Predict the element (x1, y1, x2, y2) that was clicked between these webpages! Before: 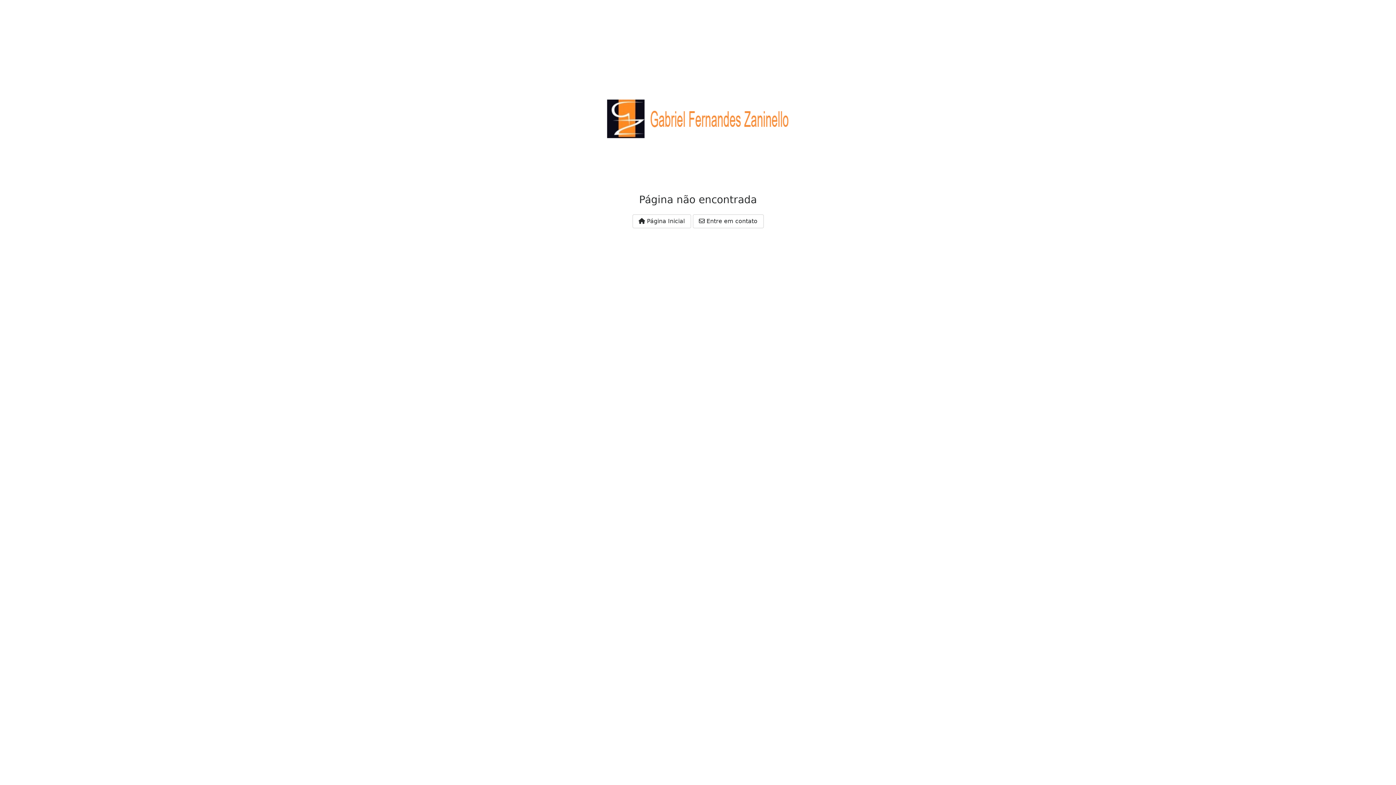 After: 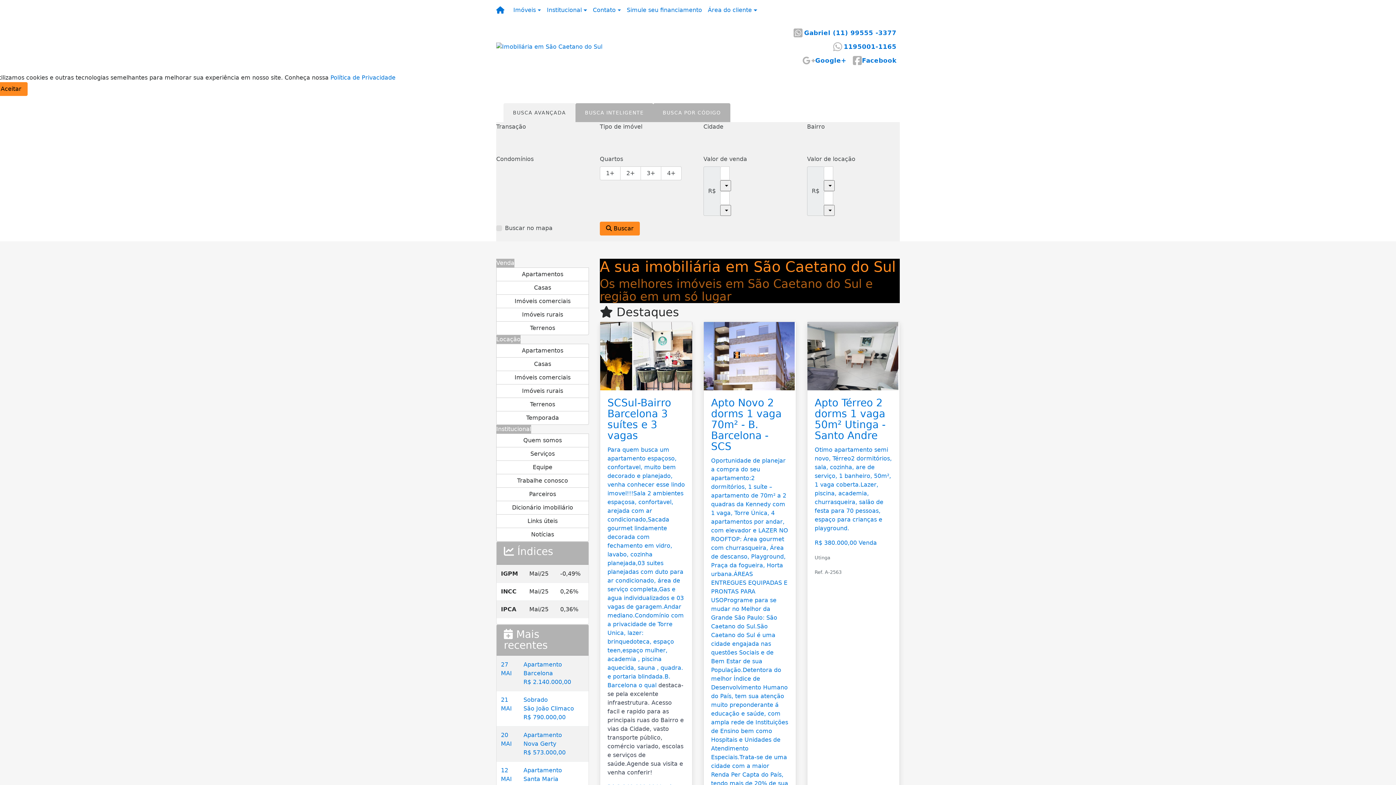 Action: bbox: (632, 214, 691, 228) label:  Página Inicial